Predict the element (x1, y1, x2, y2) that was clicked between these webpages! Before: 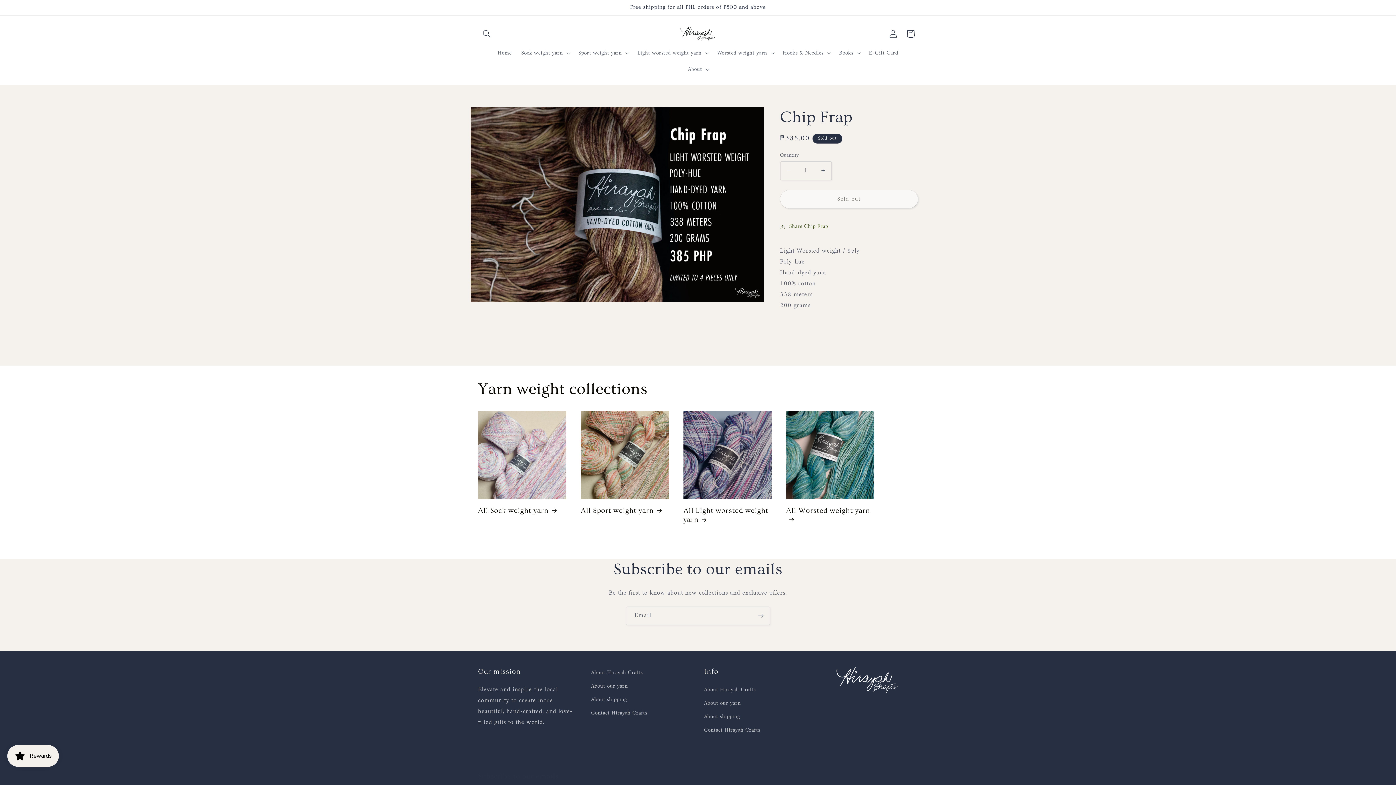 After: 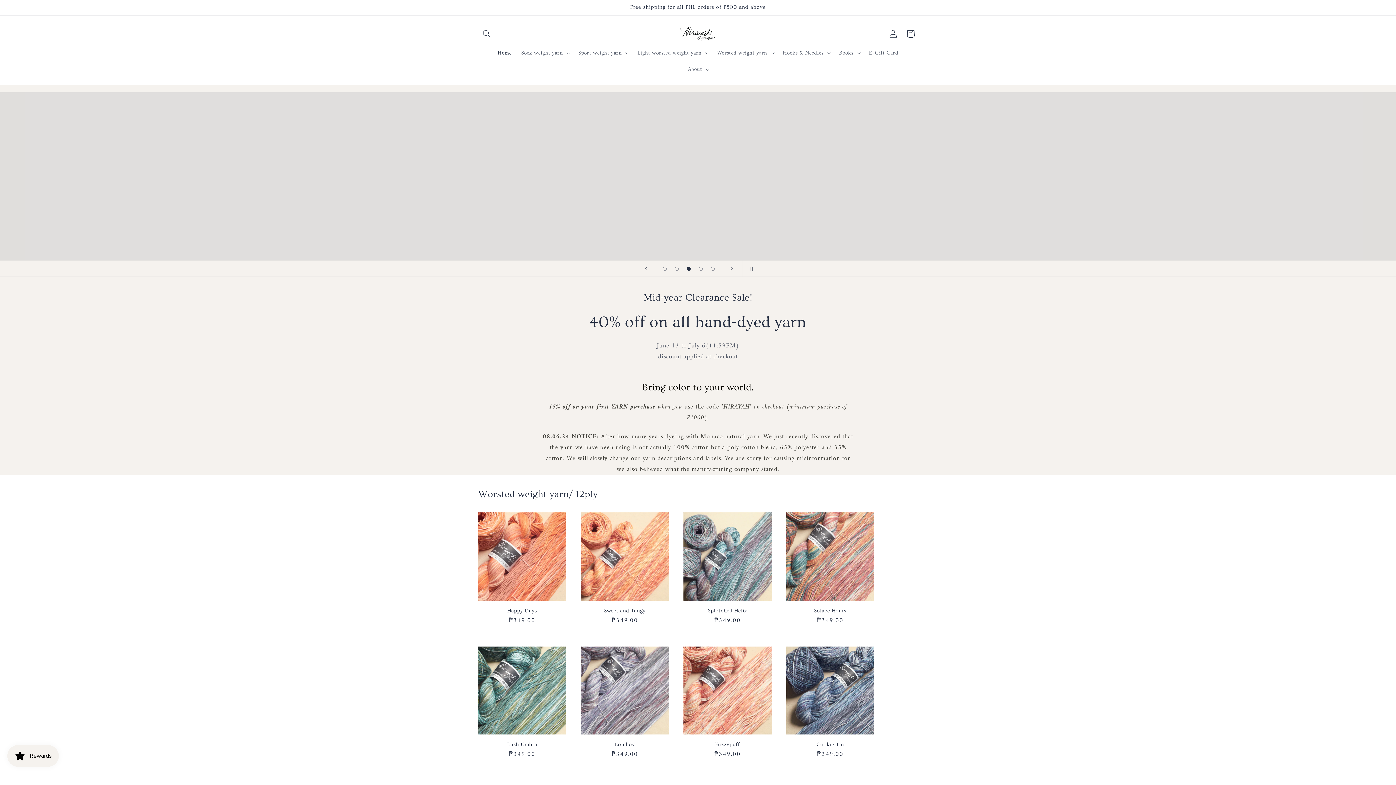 Action: bbox: (677, 22, 719, 44)